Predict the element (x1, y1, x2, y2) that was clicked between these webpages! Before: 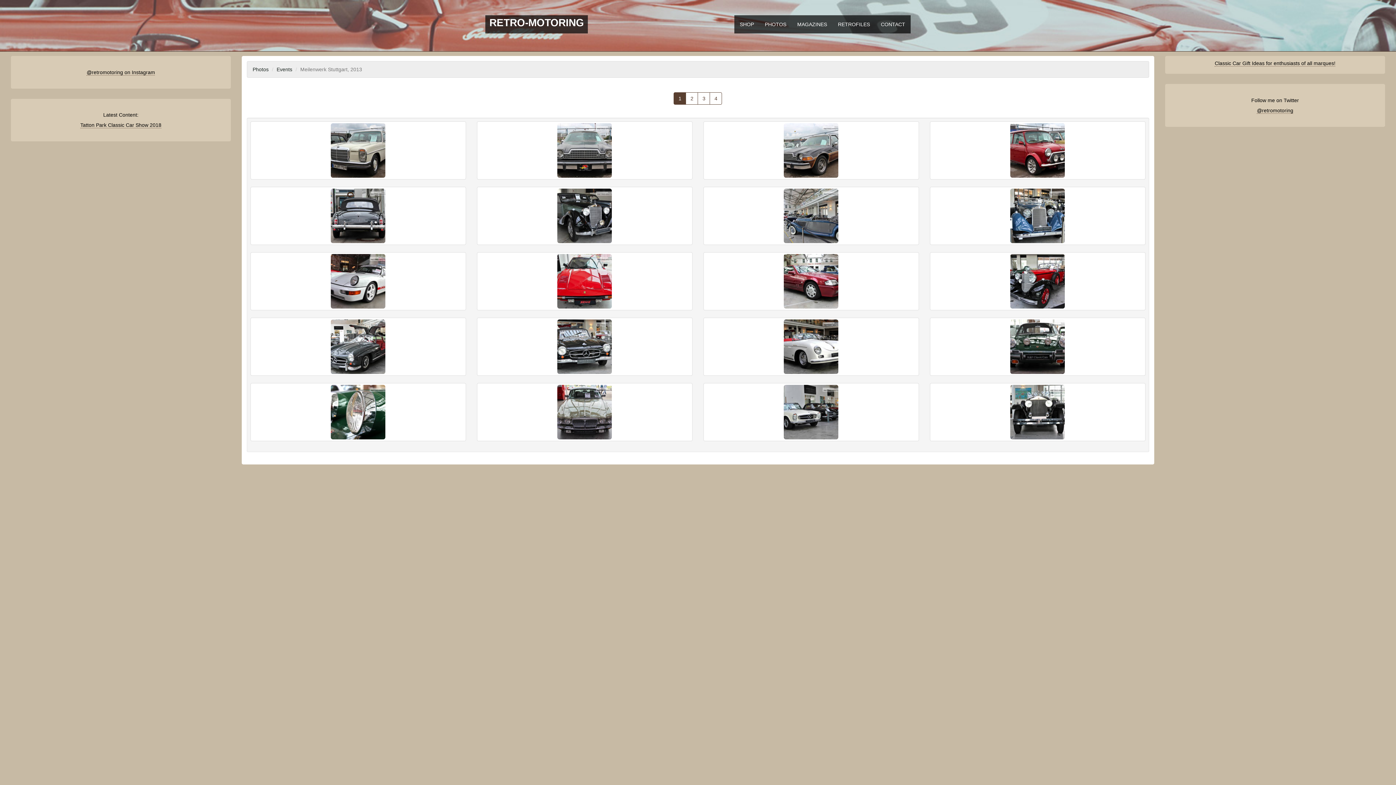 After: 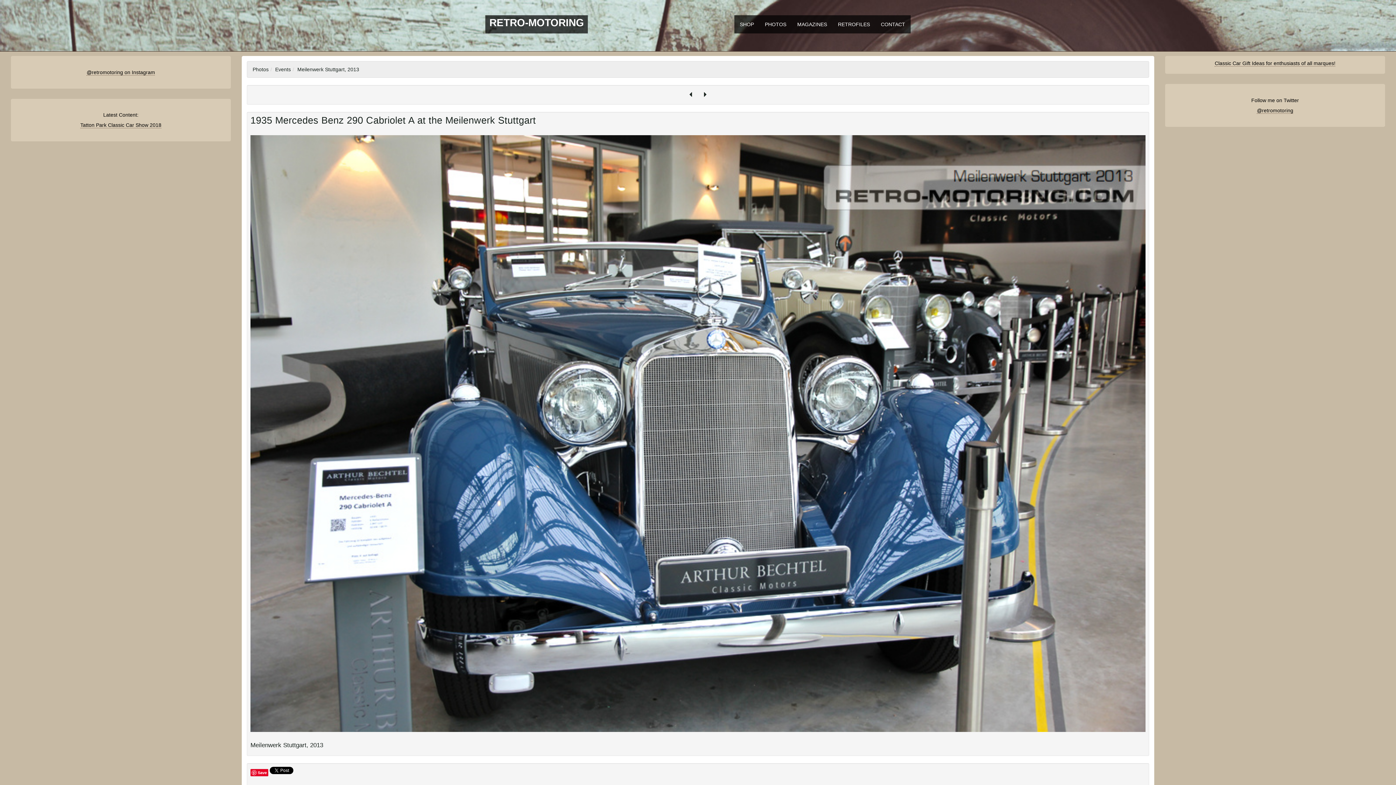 Action: bbox: (930, 186, 1145, 245)